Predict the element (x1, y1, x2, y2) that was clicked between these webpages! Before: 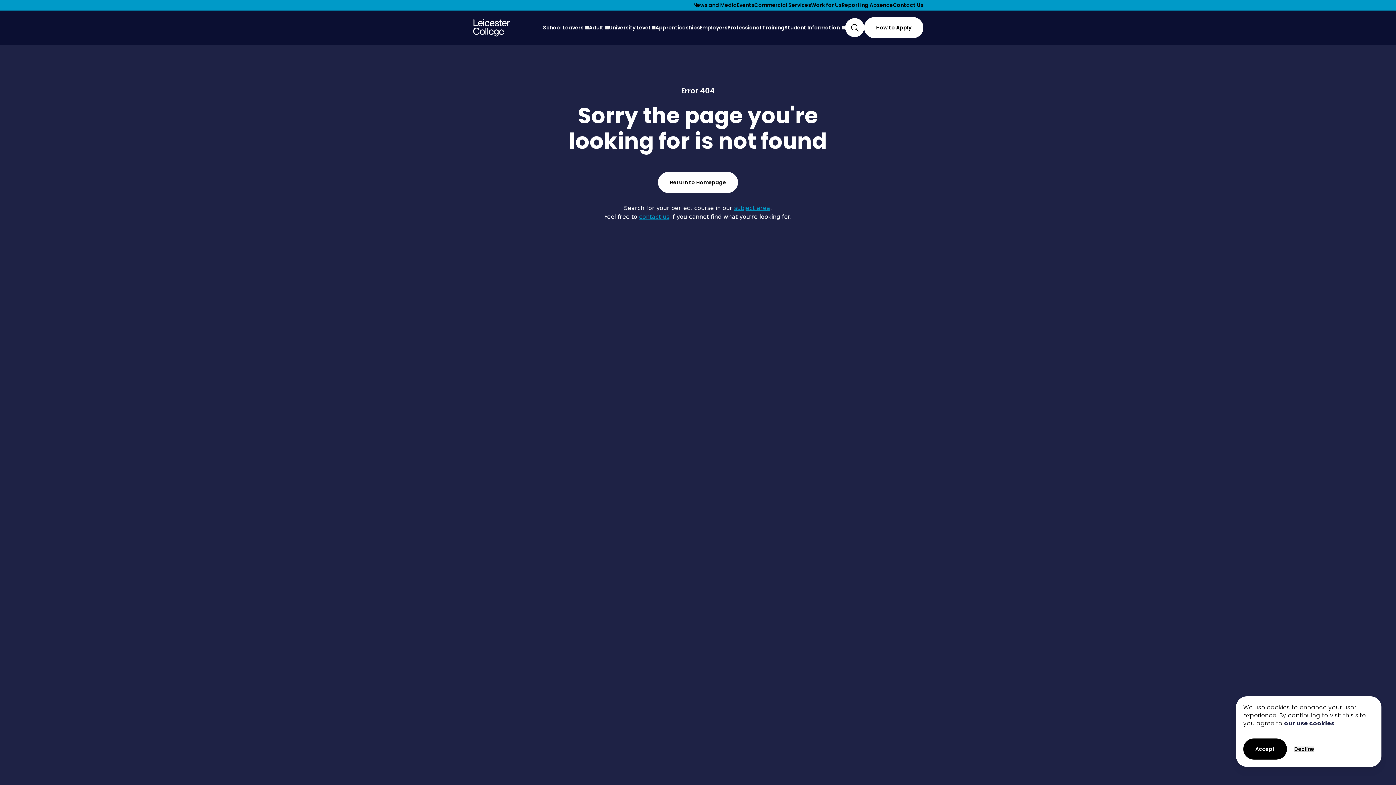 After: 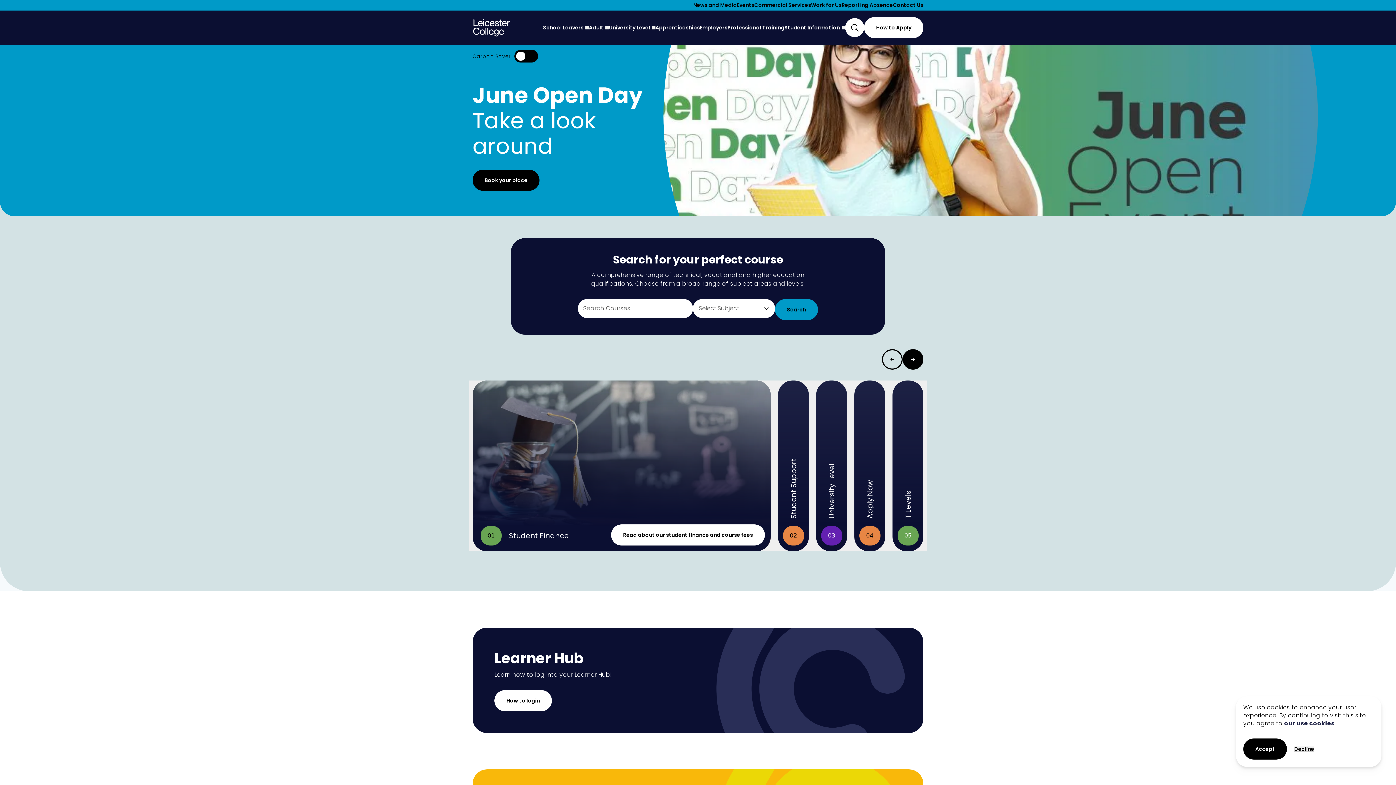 Action: label: Leicester College bbox: (472, 18, 510, 36)